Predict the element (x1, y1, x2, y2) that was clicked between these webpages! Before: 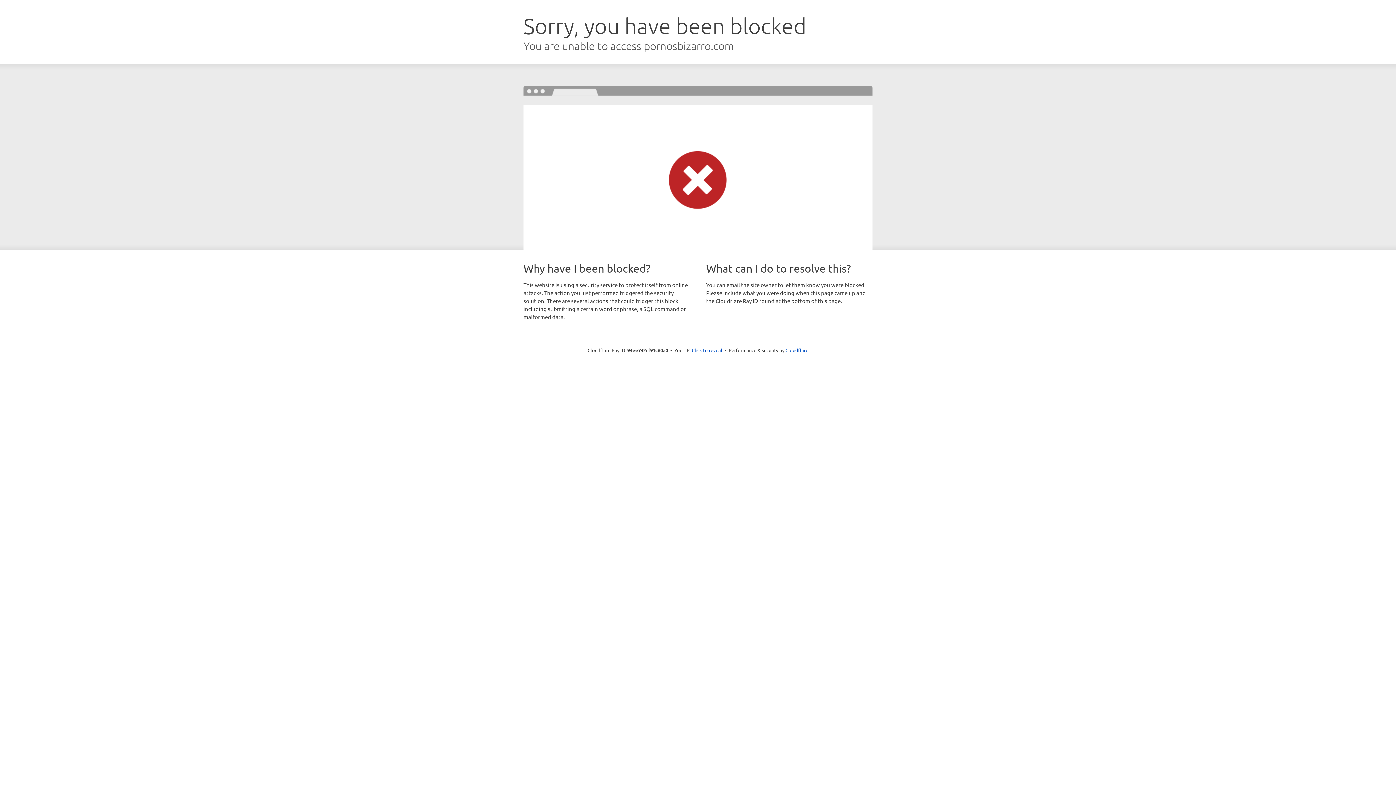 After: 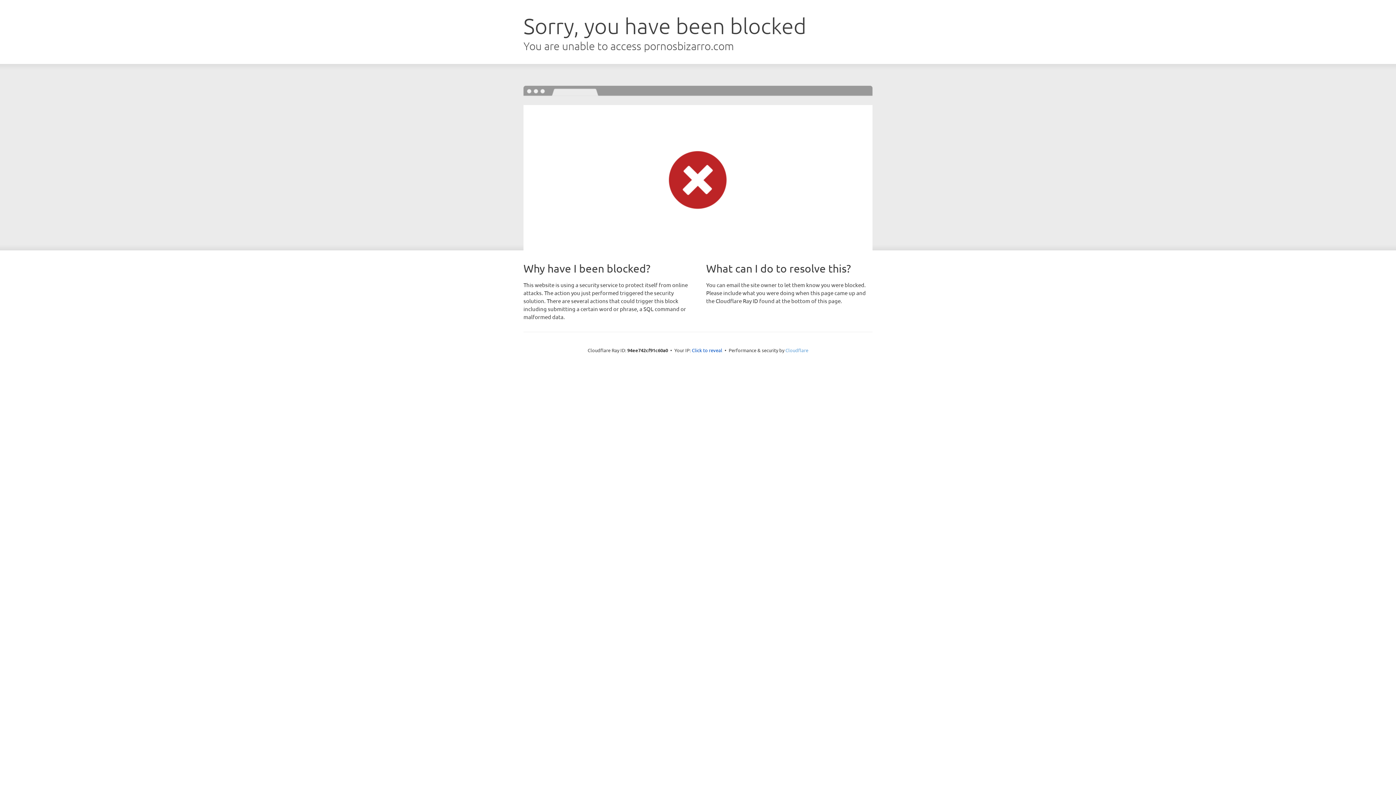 Action: label: Cloudflare bbox: (785, 347, 808, 353)